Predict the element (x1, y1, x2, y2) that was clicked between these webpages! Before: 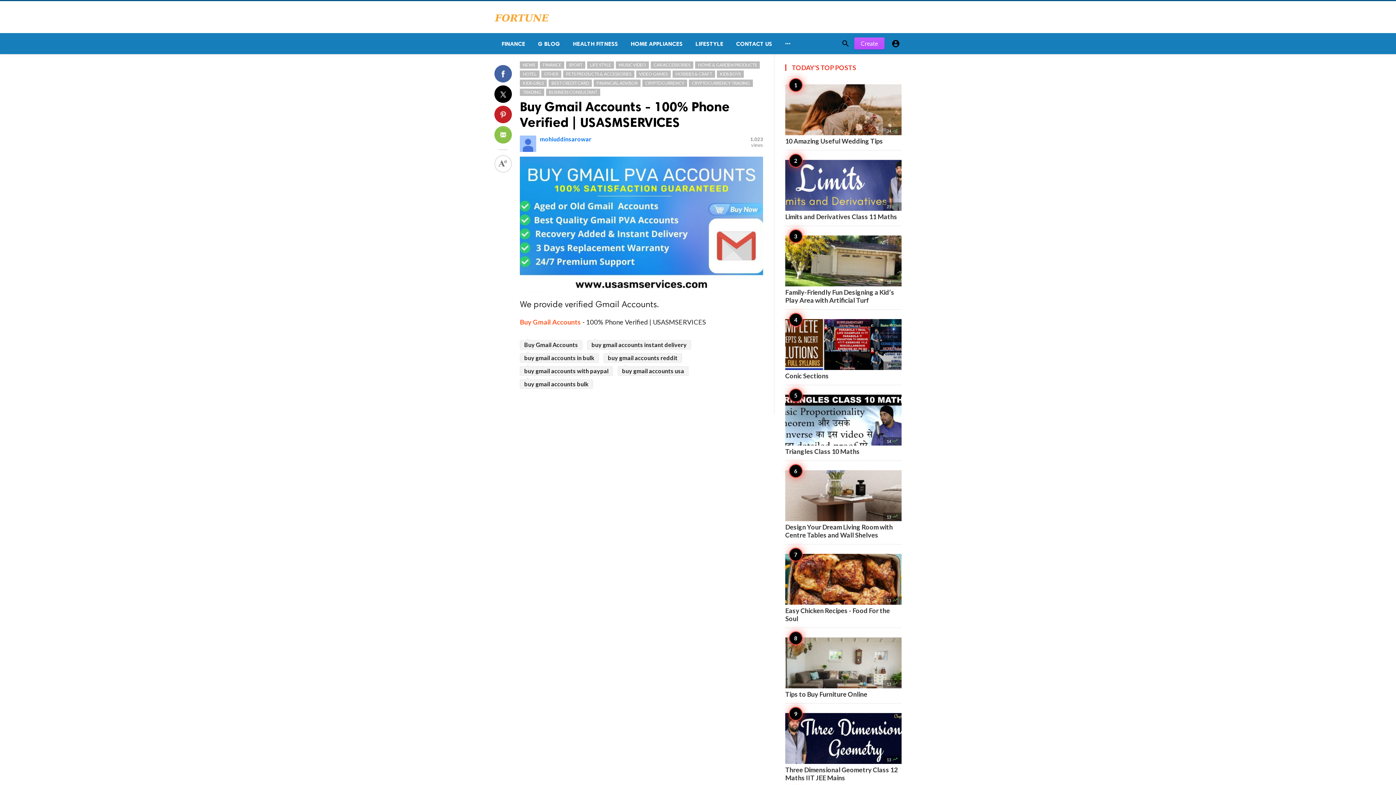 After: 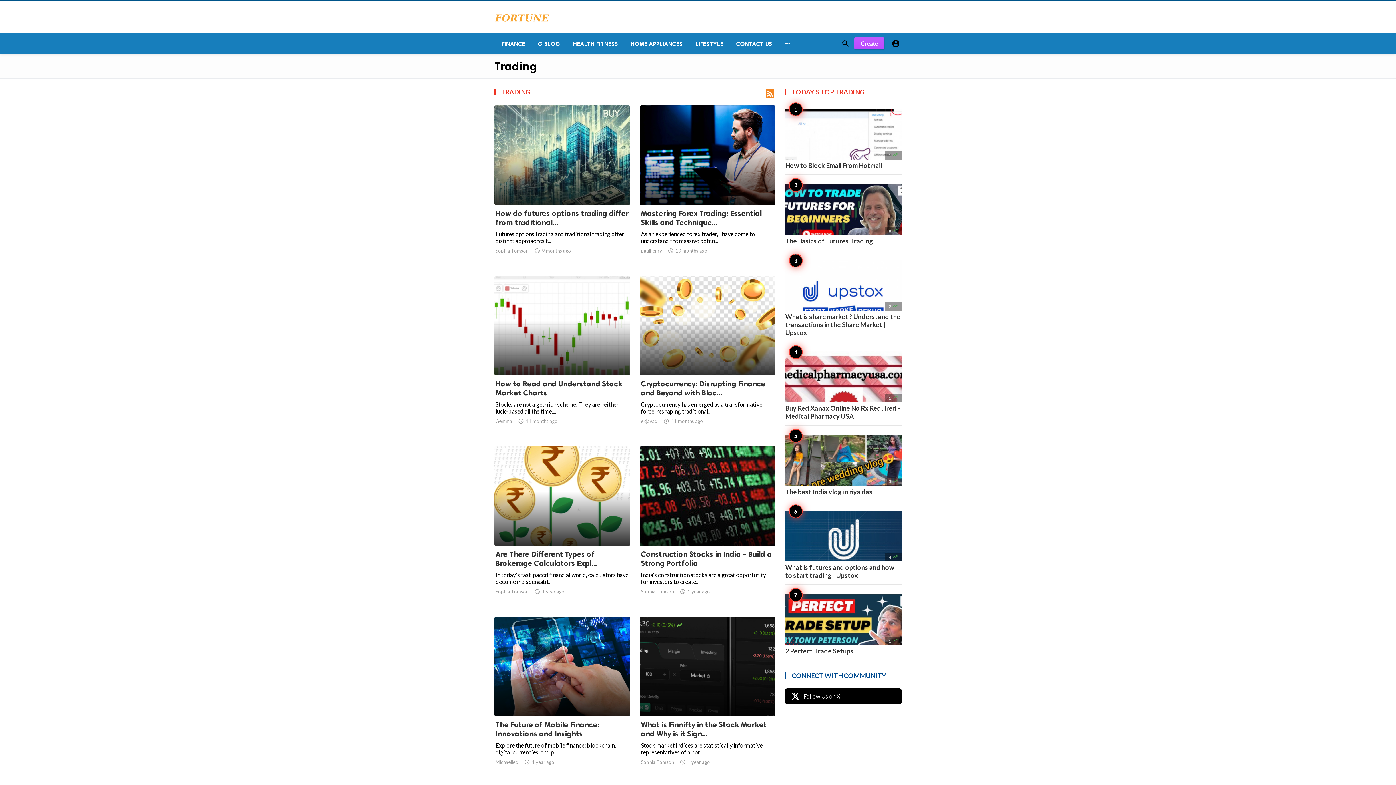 Action: label: TRADING bbox: (520, 88, 544, 96)